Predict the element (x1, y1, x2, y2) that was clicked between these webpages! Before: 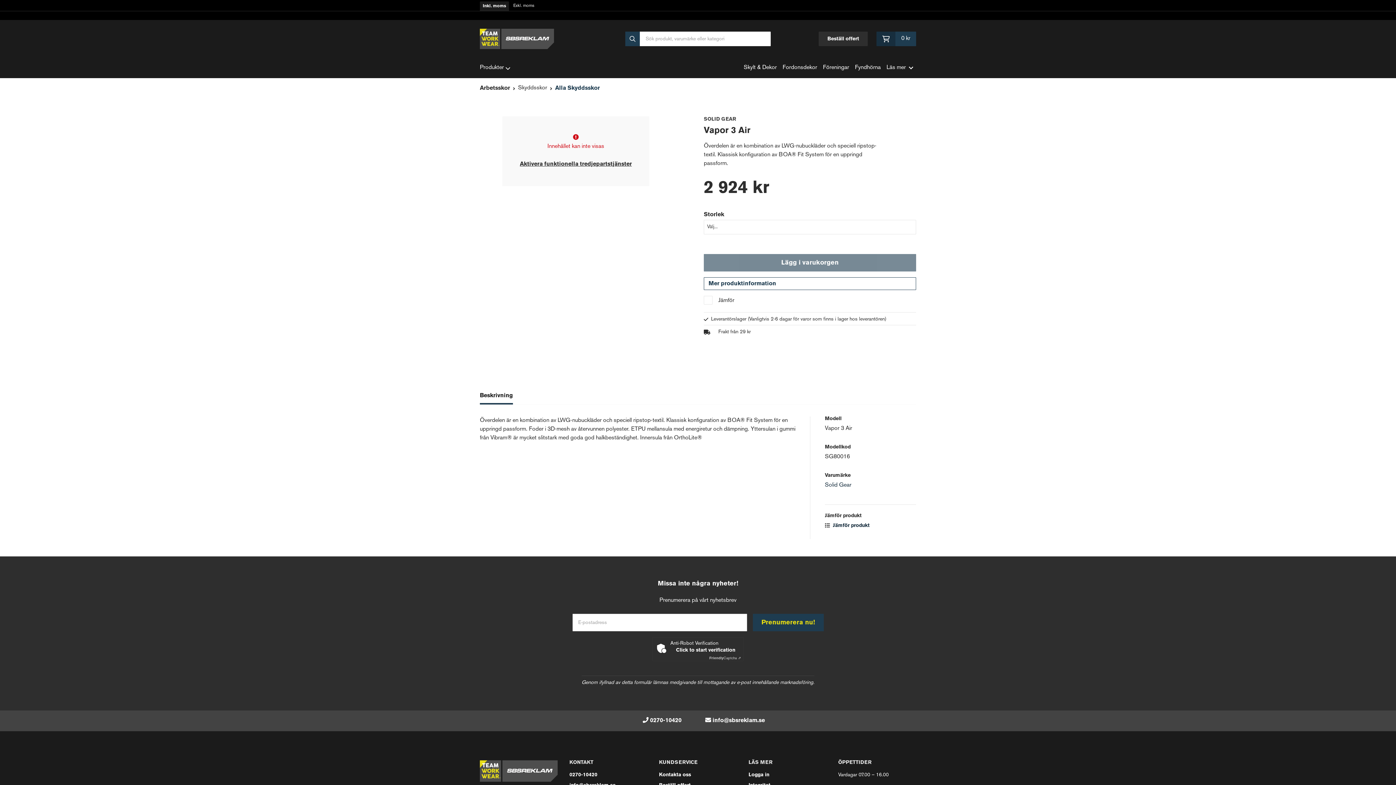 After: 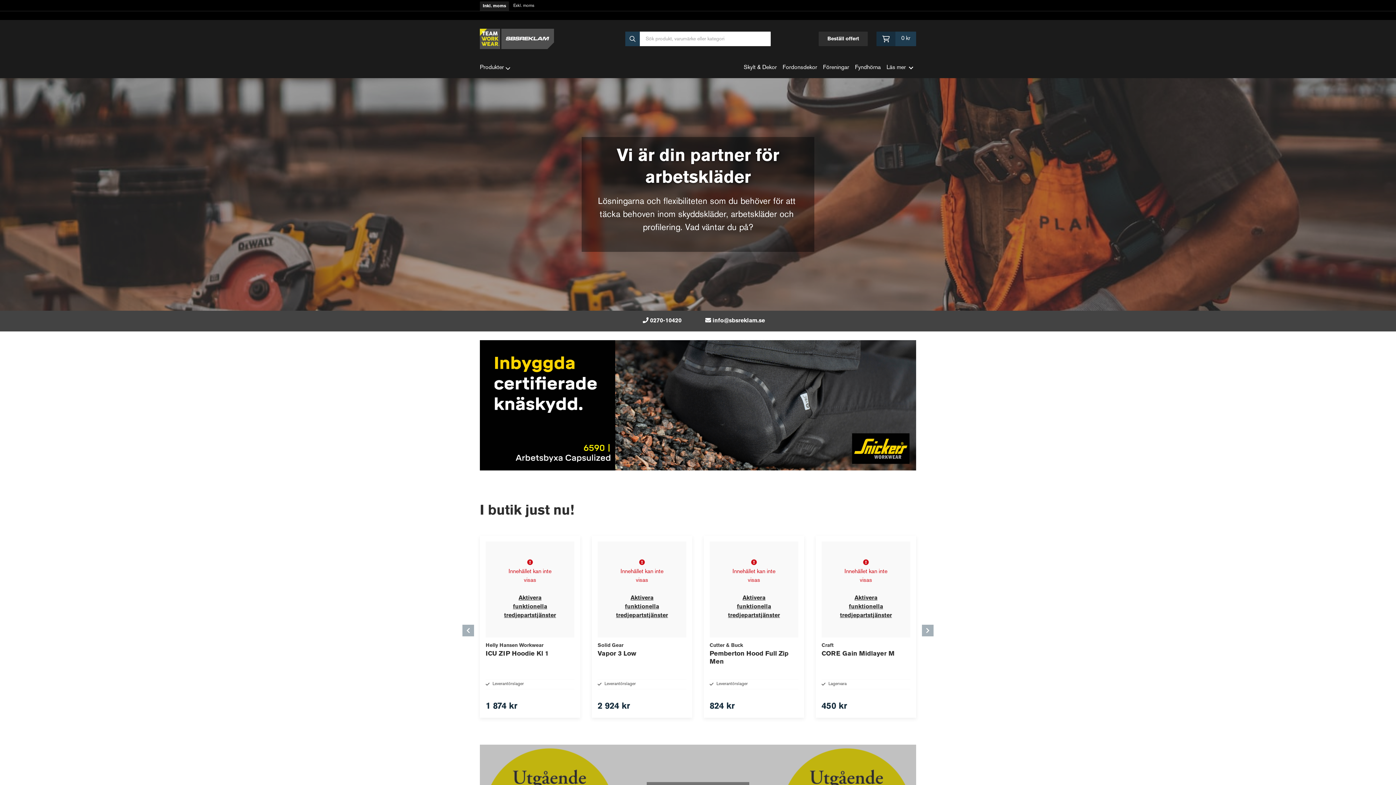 Action: bbox: (480, 28, 625, 49)